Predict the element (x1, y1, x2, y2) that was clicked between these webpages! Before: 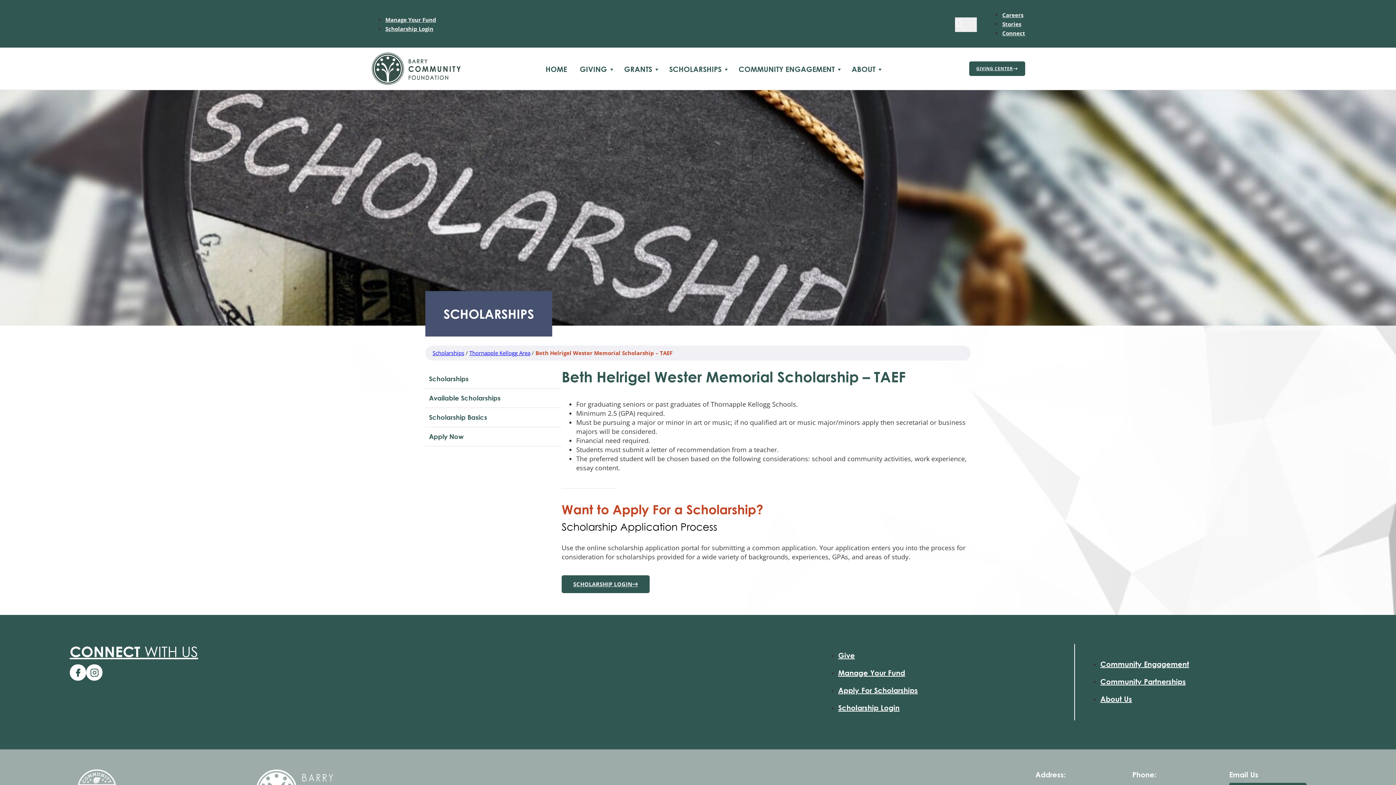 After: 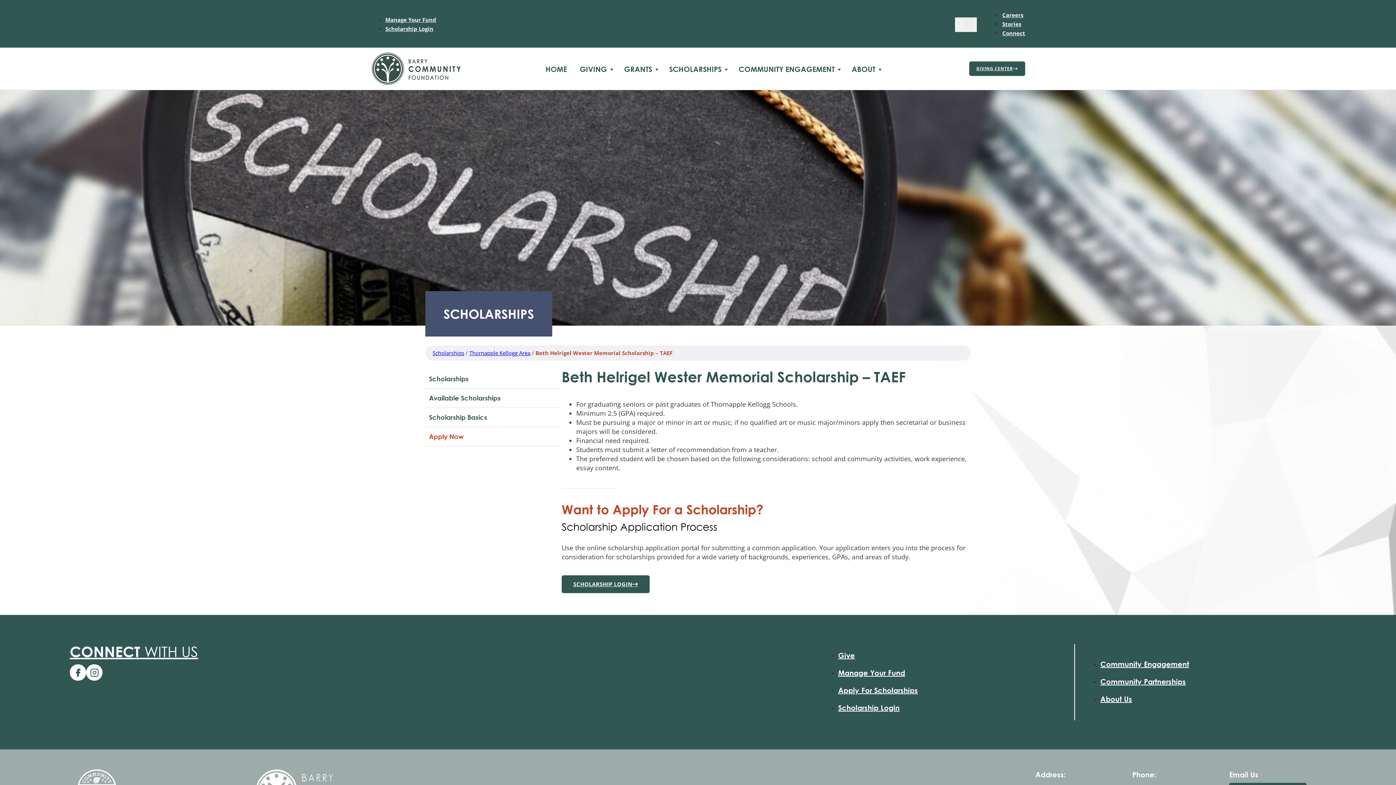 Action: bbox: (425, 427, 561, 446) label: Apply Now